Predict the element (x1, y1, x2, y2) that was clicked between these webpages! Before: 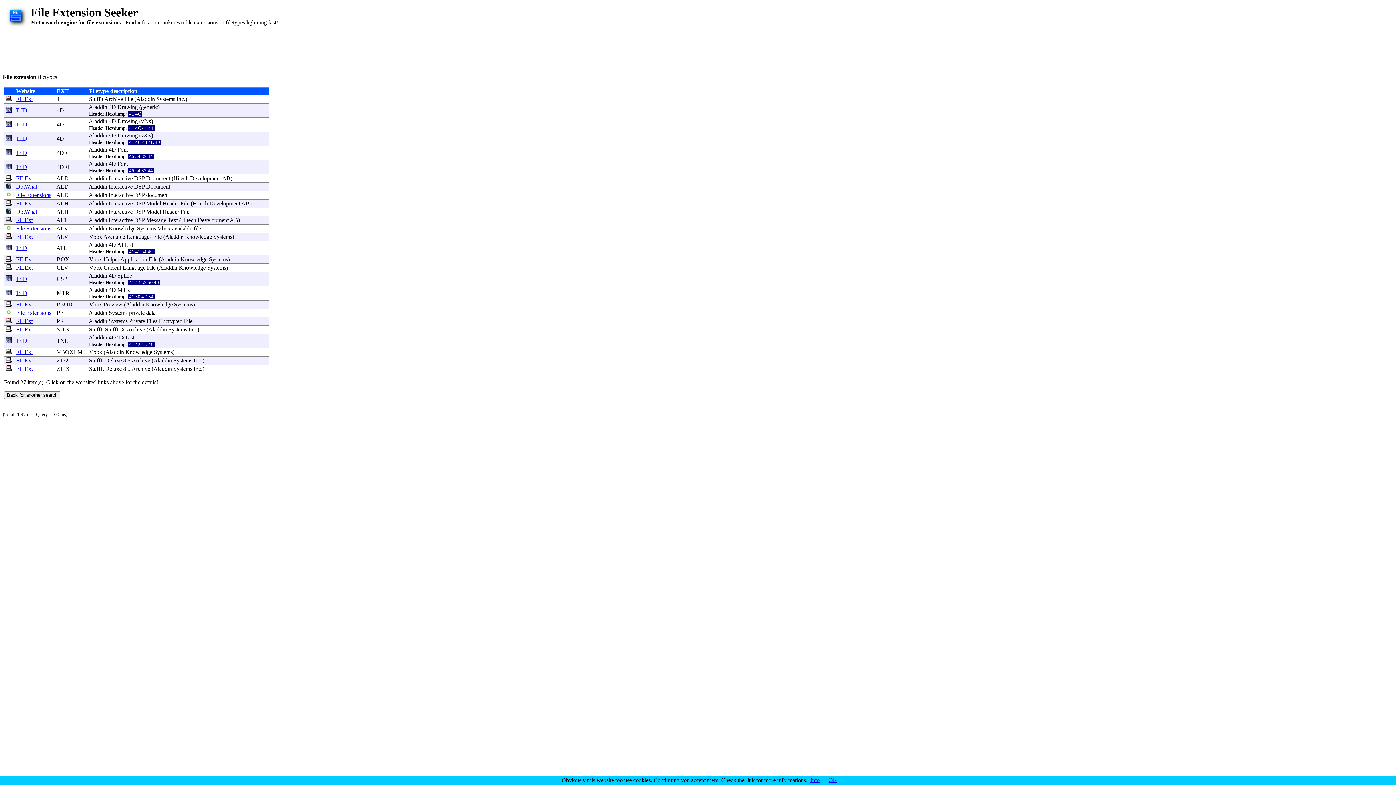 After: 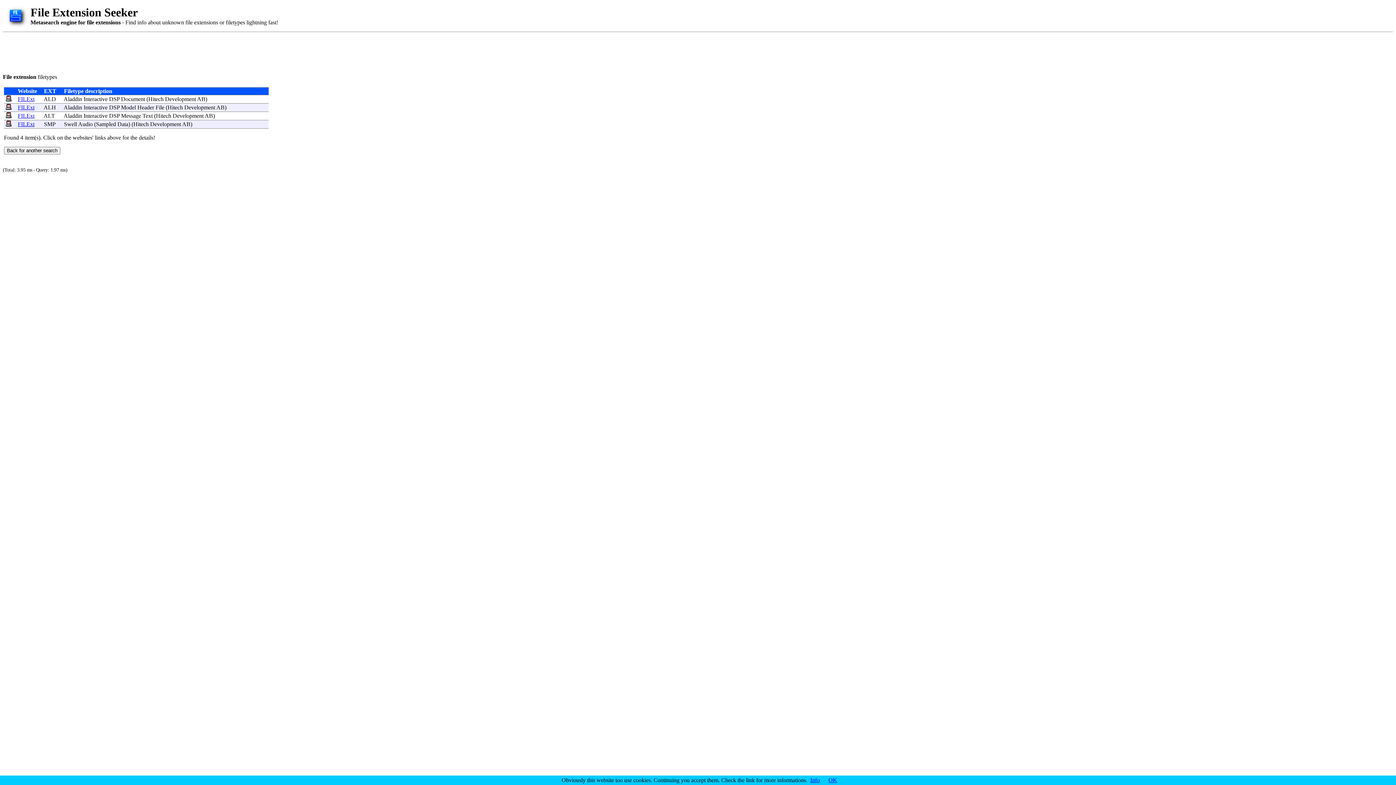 Action: label: Hitech bbox: (181, 217, 196, 223)